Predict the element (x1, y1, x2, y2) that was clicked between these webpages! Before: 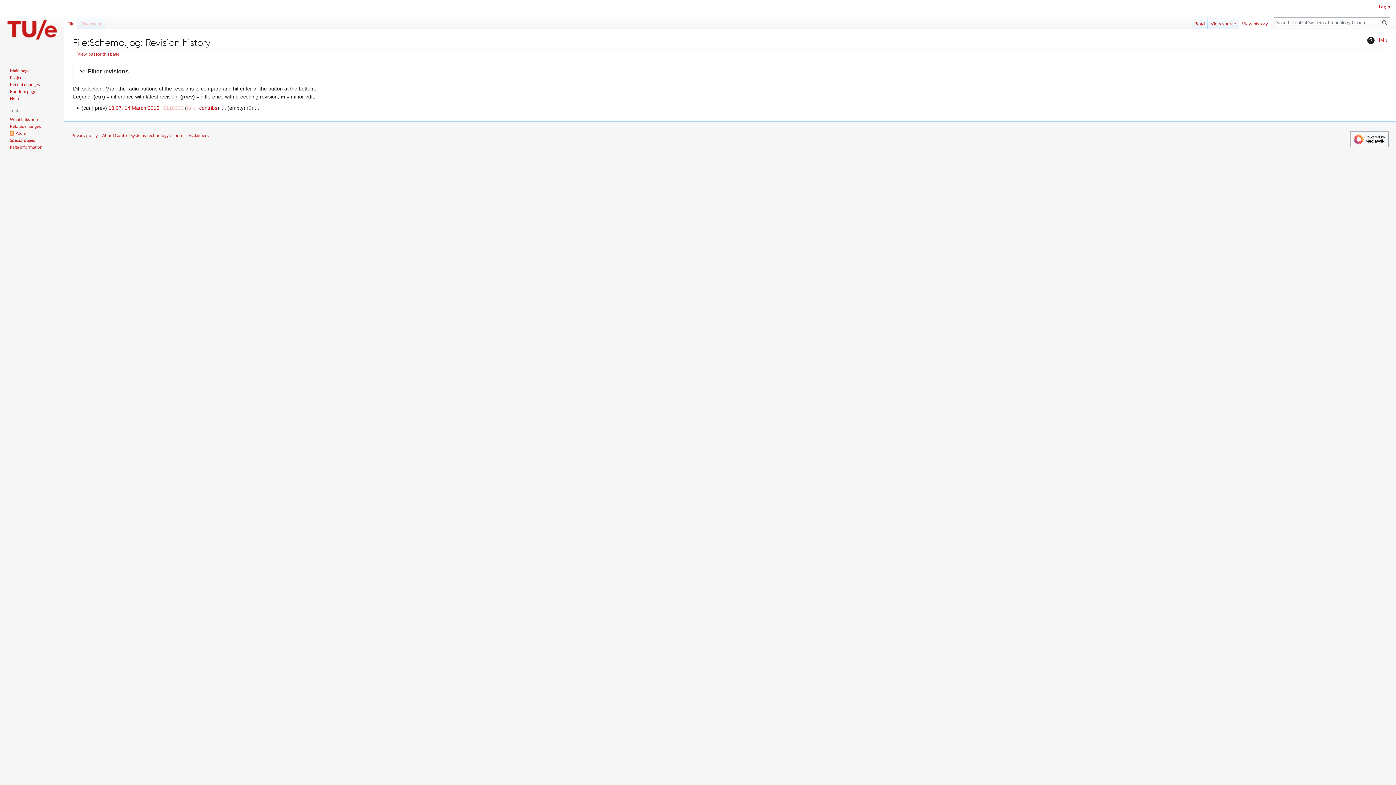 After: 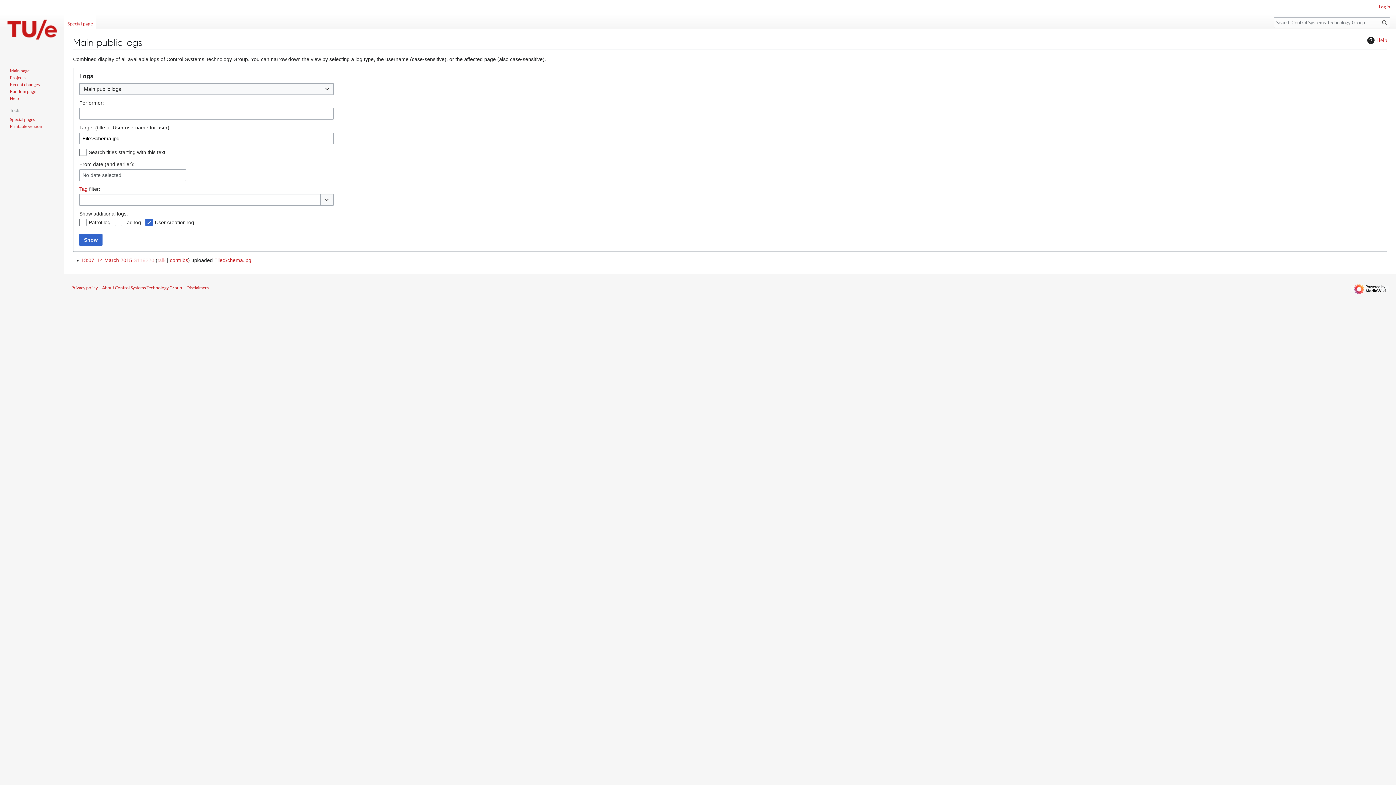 Action: bbox: (77, 51, 119, 56) label: View logs for this page